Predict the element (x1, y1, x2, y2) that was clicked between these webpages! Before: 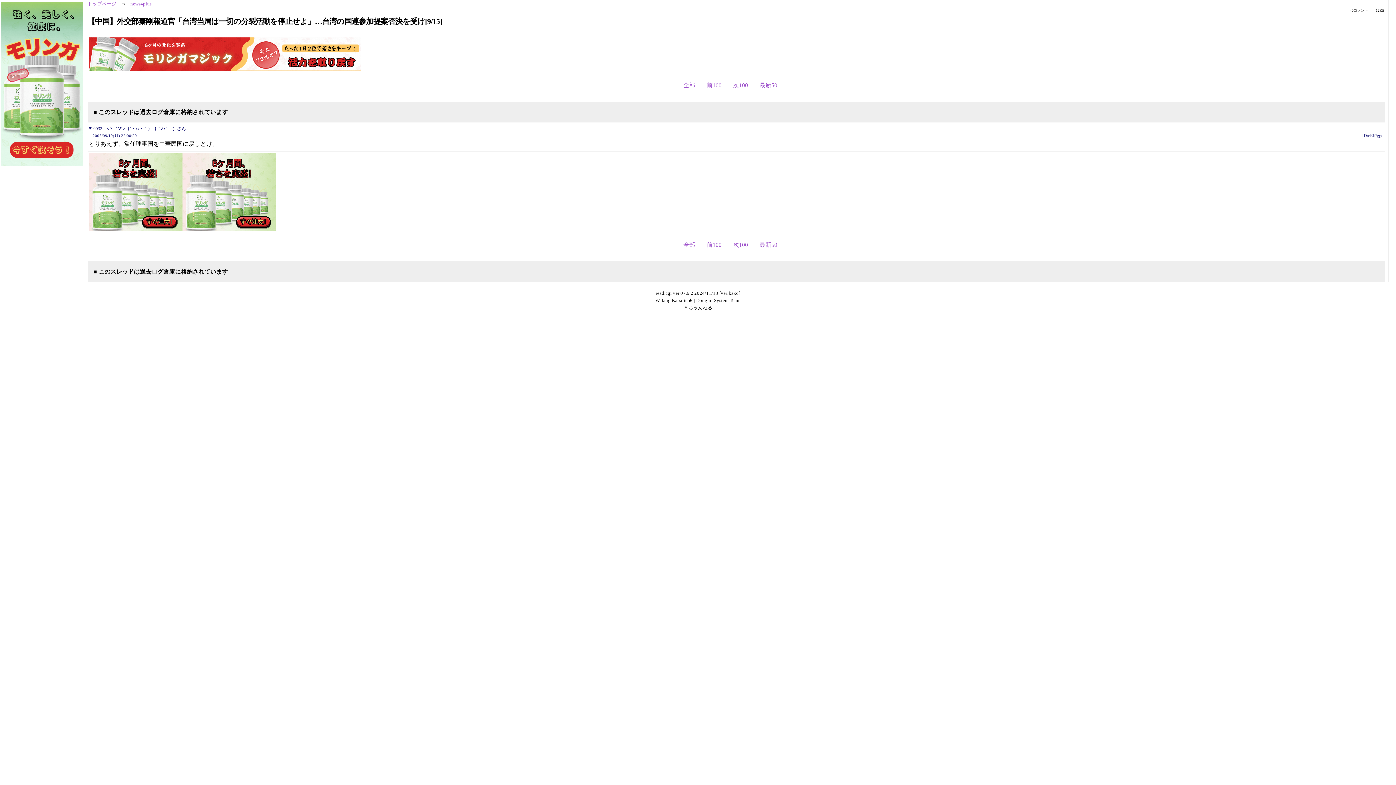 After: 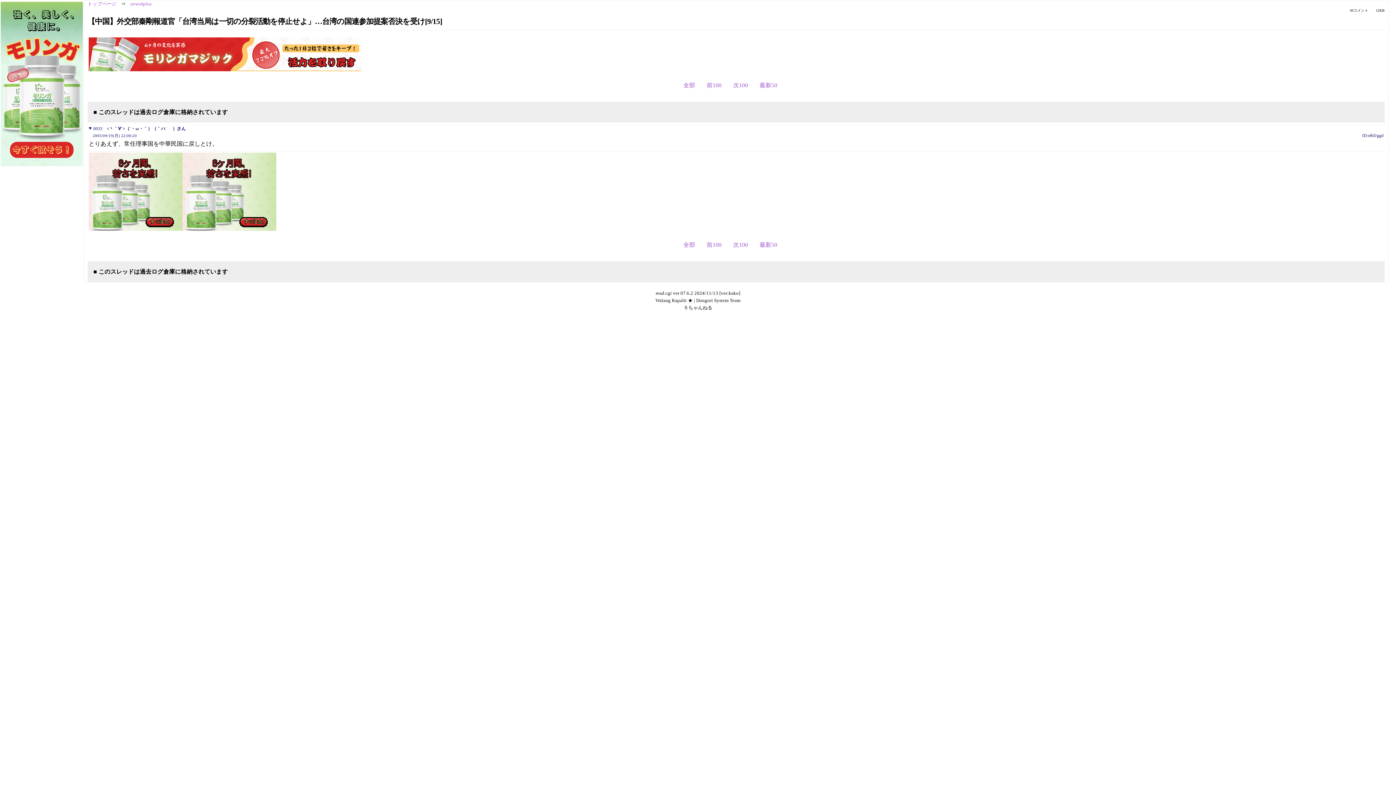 Action: bbox: (182, 225, 276, 231)